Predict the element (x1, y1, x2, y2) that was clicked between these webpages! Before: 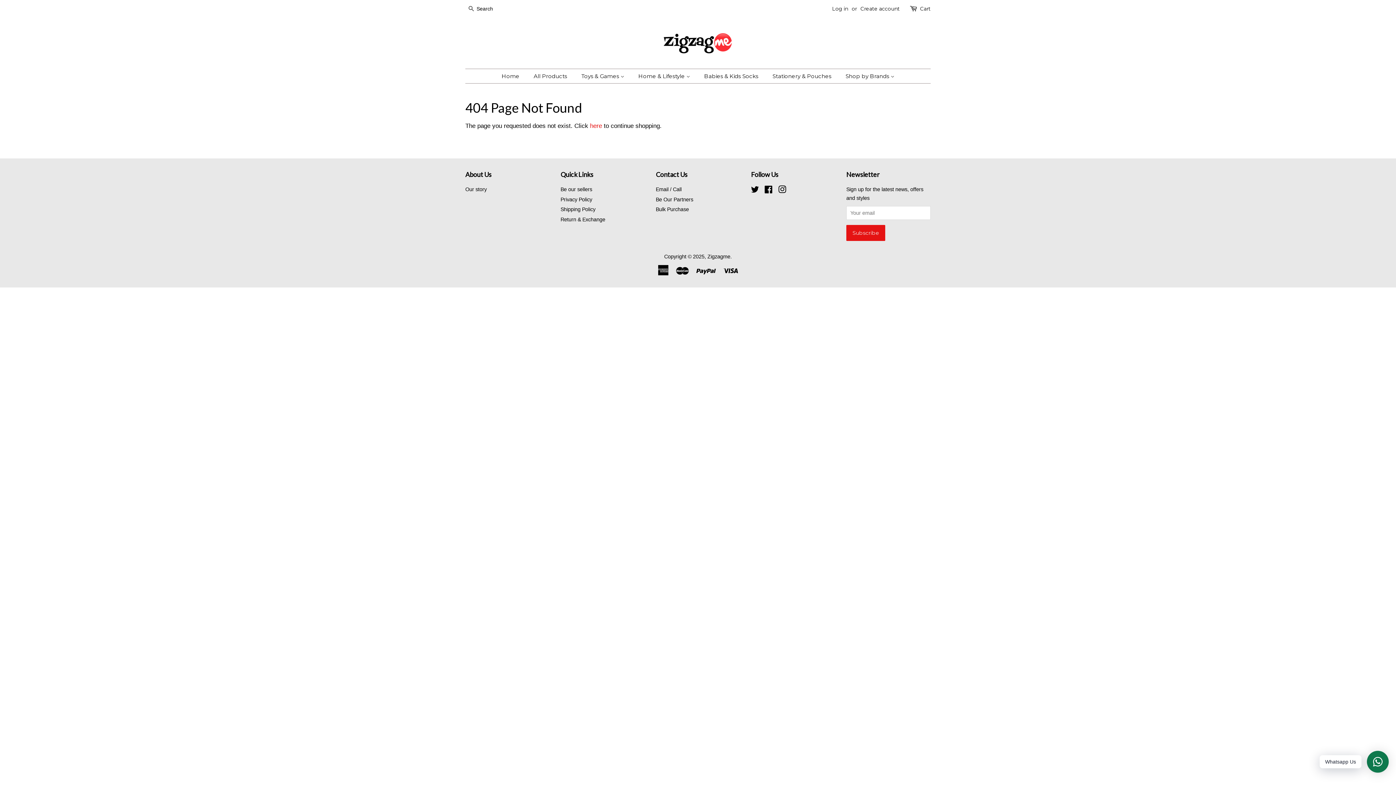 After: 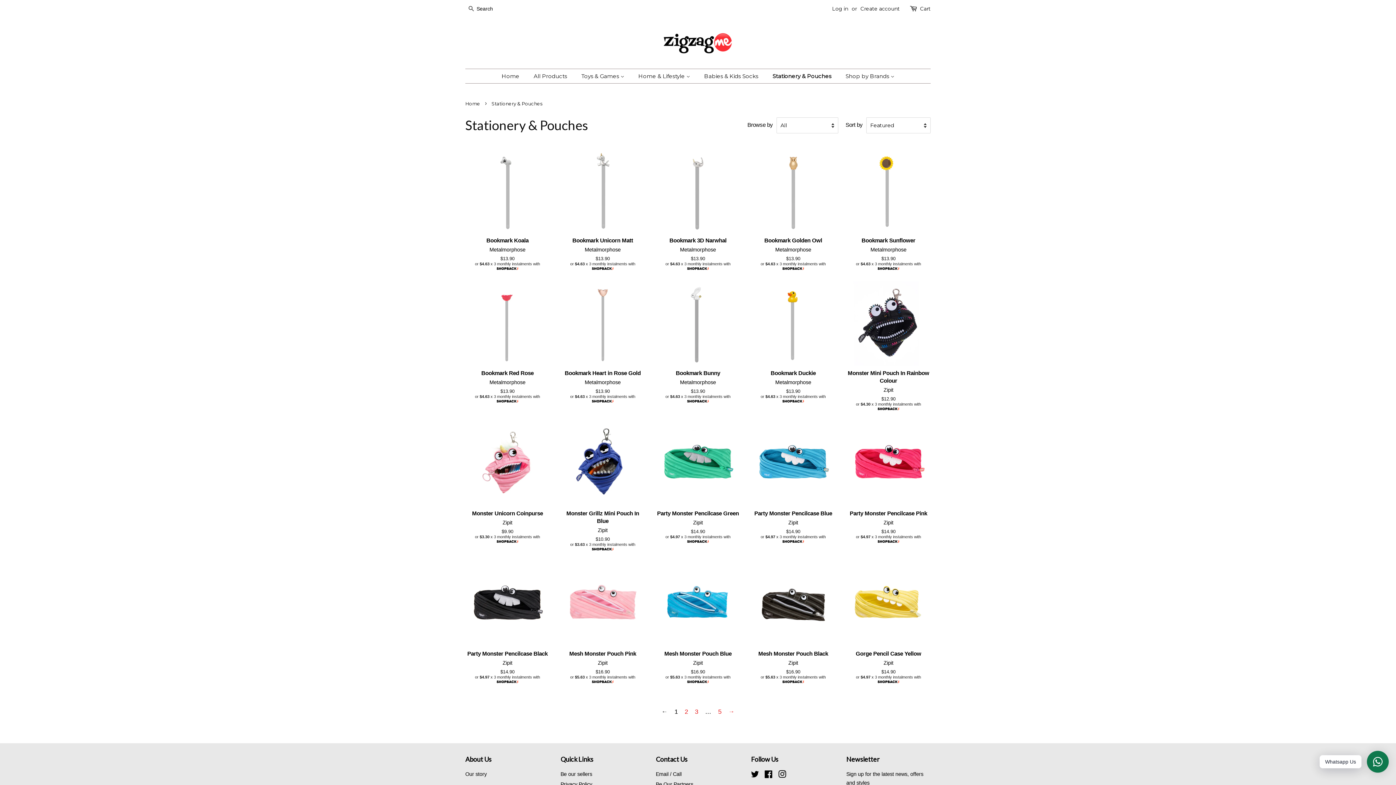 Action: bbox: (767, 69, 838, 83) label: Stationery & Pouches